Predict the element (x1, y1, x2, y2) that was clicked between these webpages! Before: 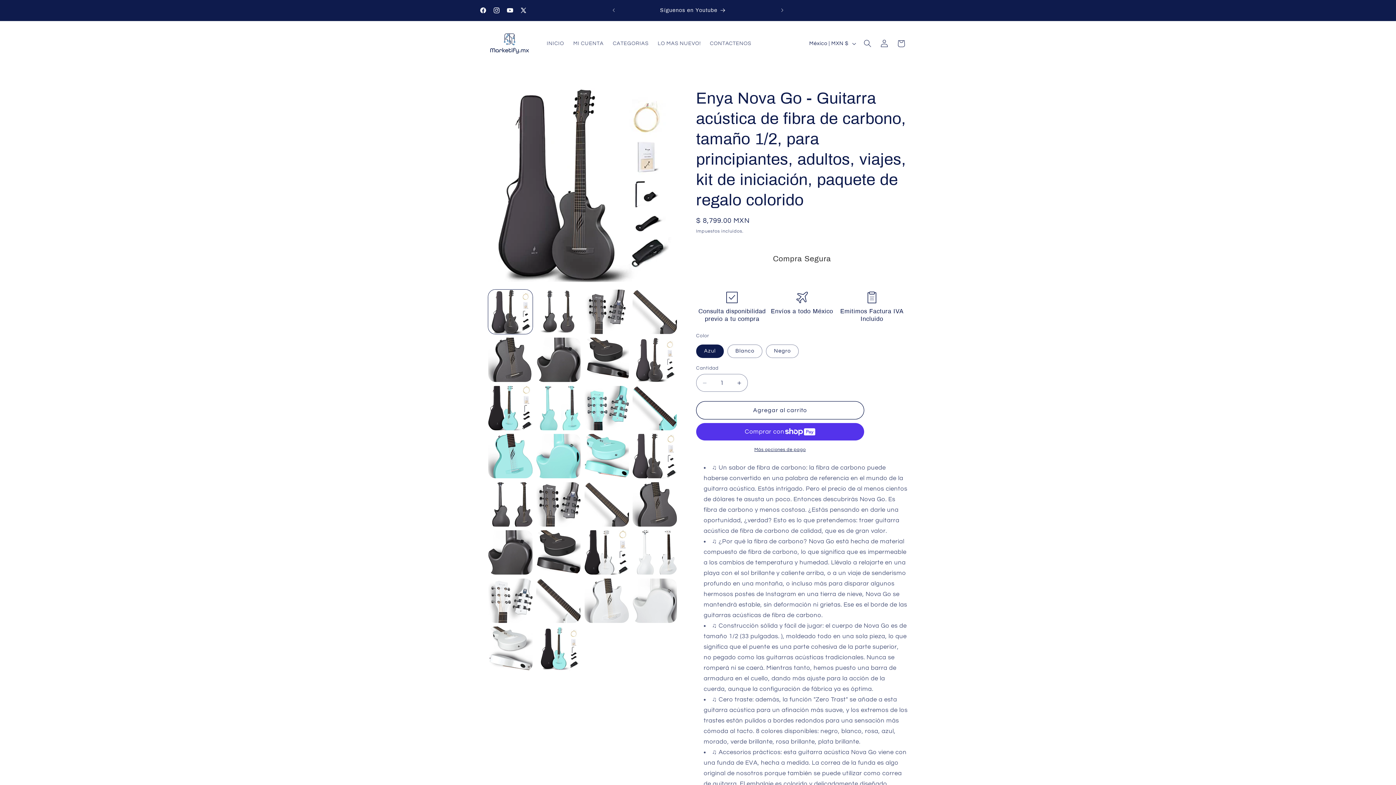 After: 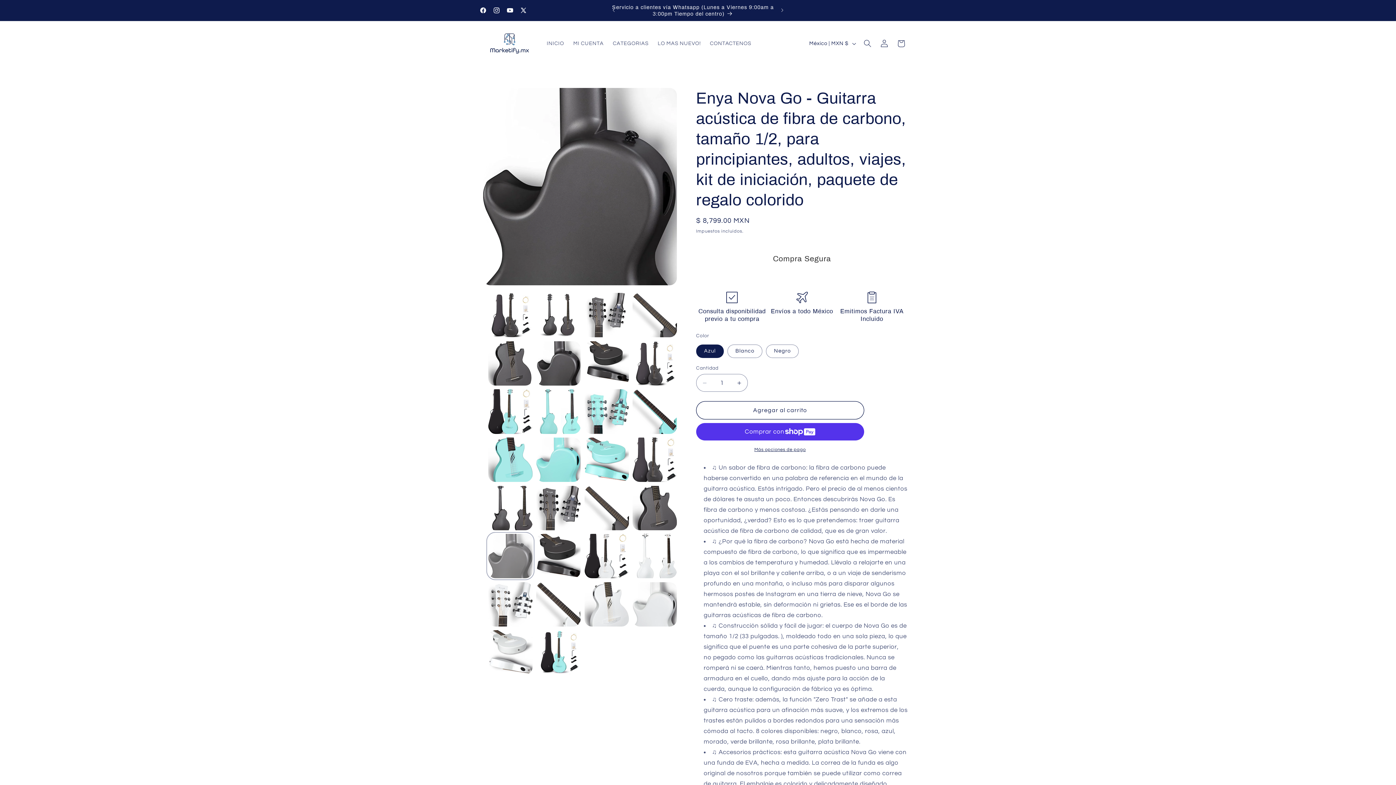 Action: bbox: (488, 530, 532, 575) label: Cargar la imagen 21 en la vista de la galería